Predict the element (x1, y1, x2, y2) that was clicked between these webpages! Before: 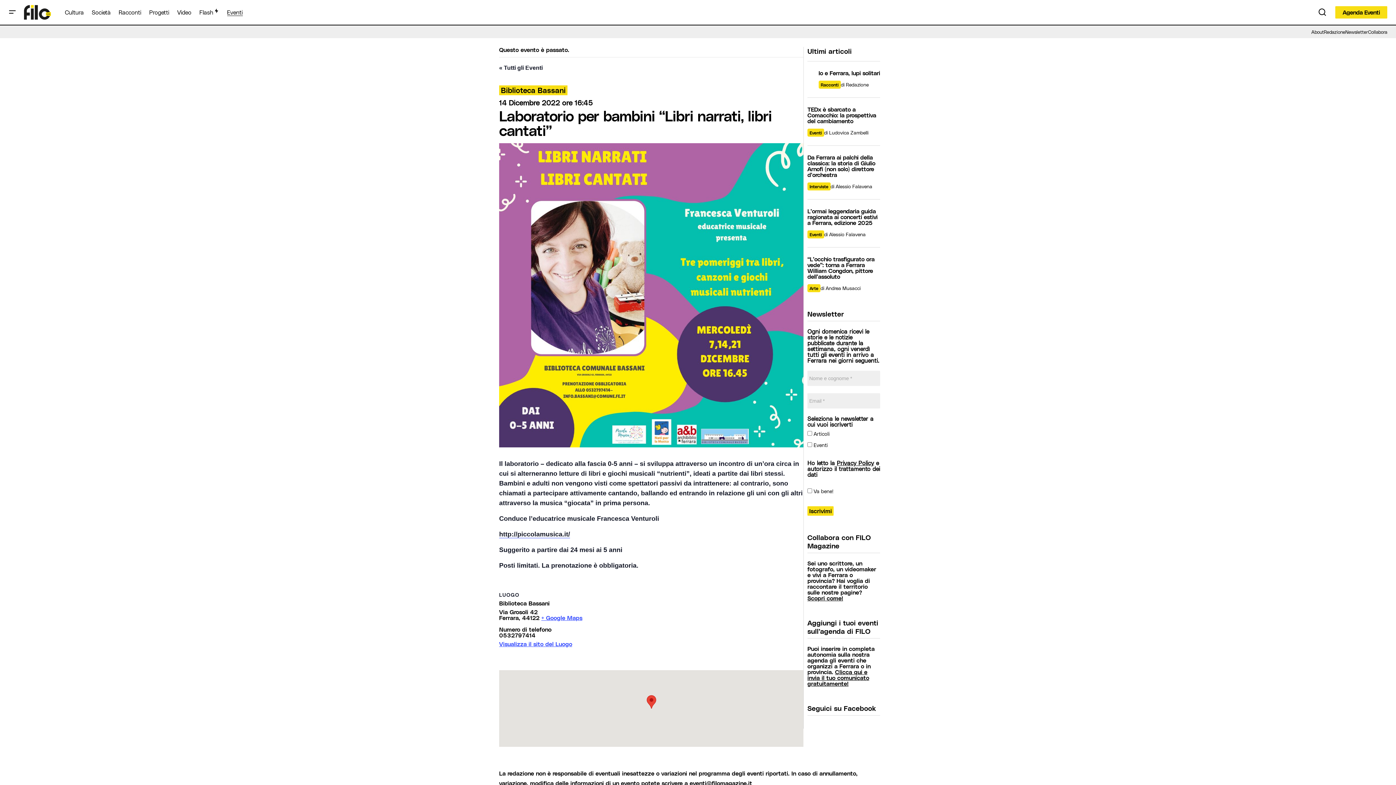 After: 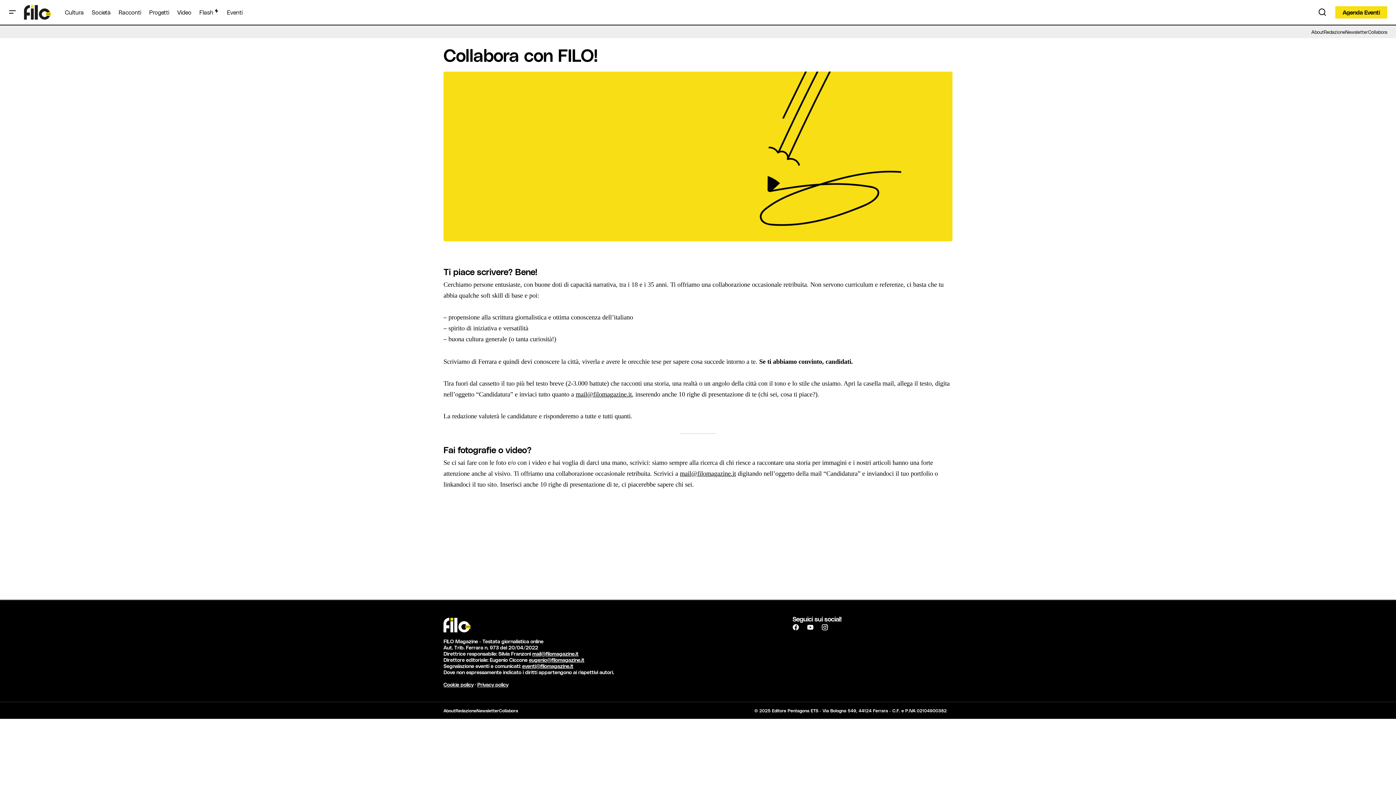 Action: label: Collabora bbox: (1368, 26, 1387, 37)